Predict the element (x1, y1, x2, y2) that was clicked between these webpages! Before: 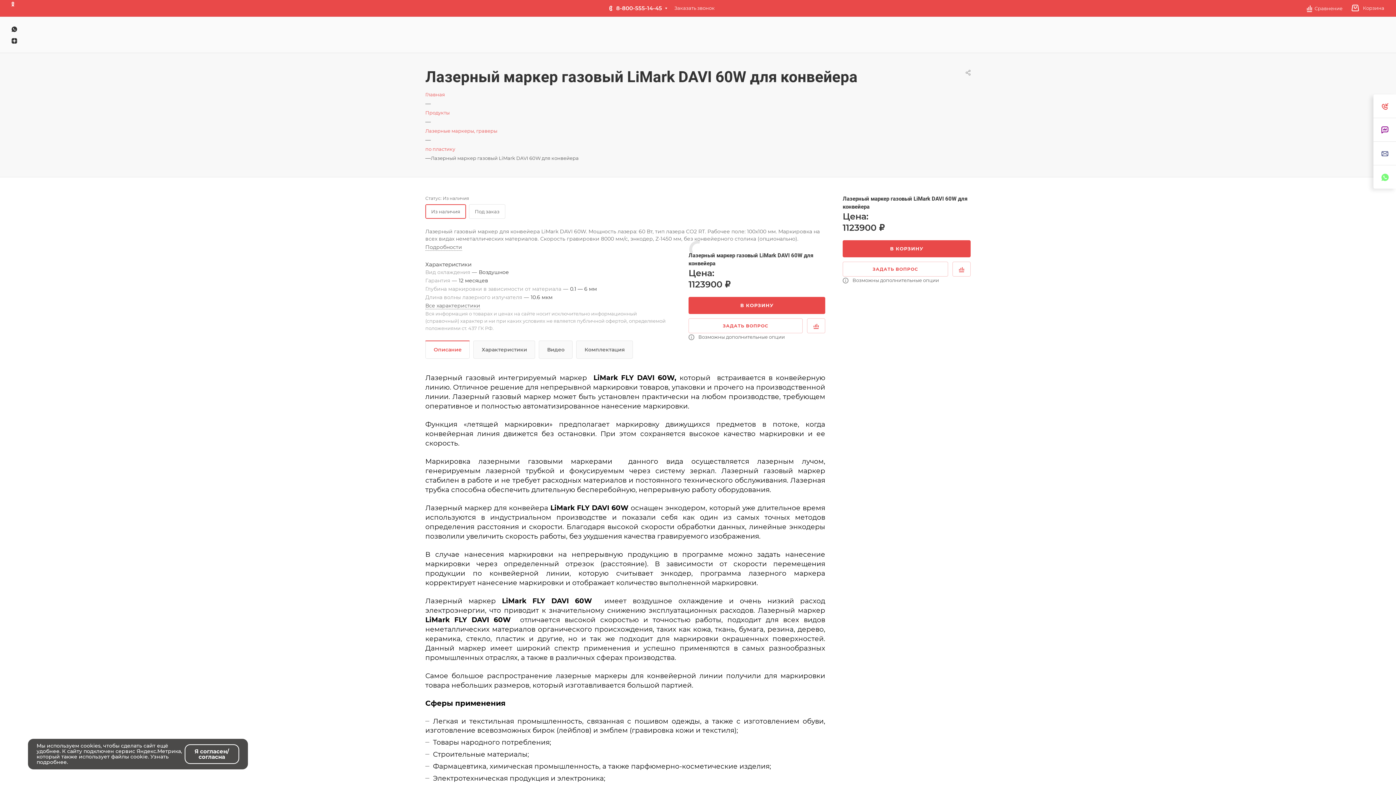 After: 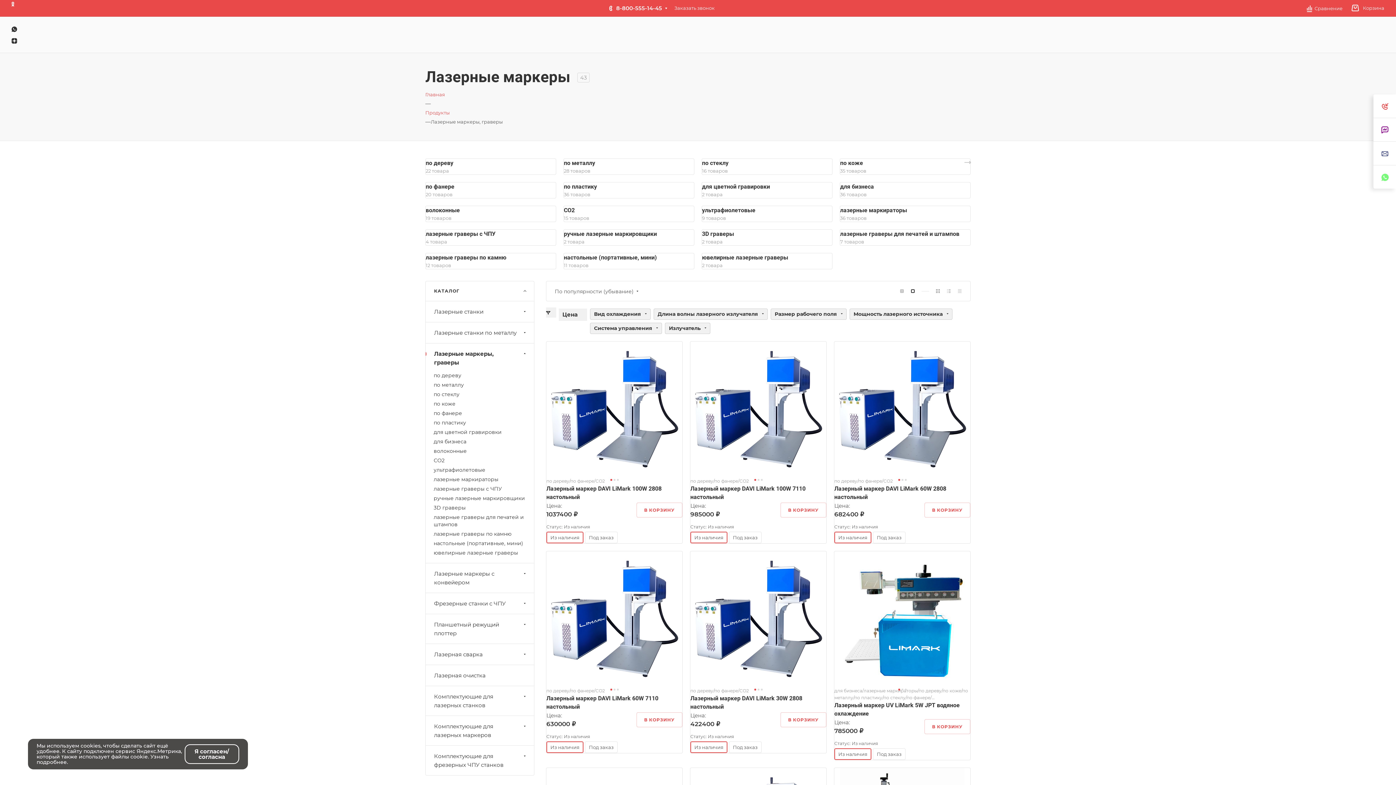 Action: label: Лазерные маркеры, граверы bbox: (425, 127, 497, 134)